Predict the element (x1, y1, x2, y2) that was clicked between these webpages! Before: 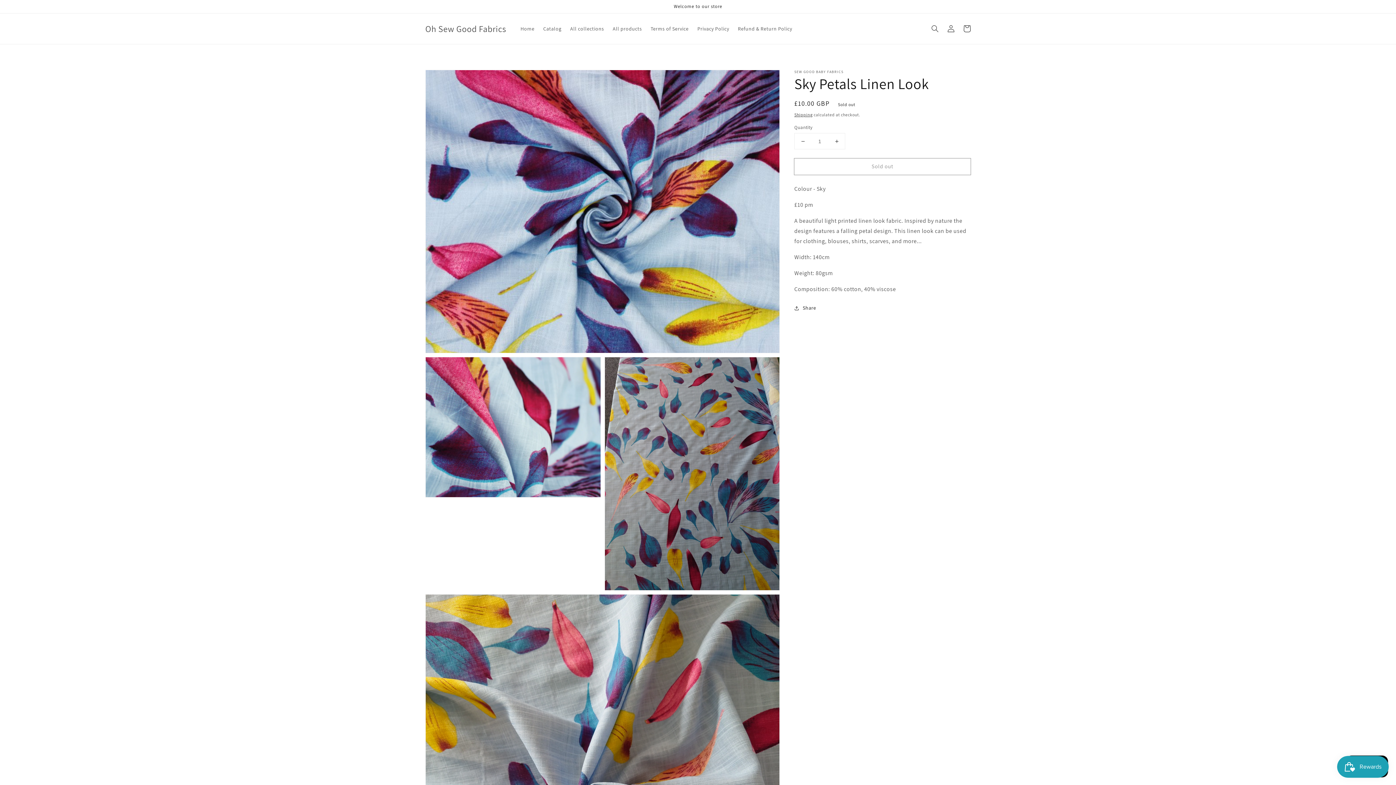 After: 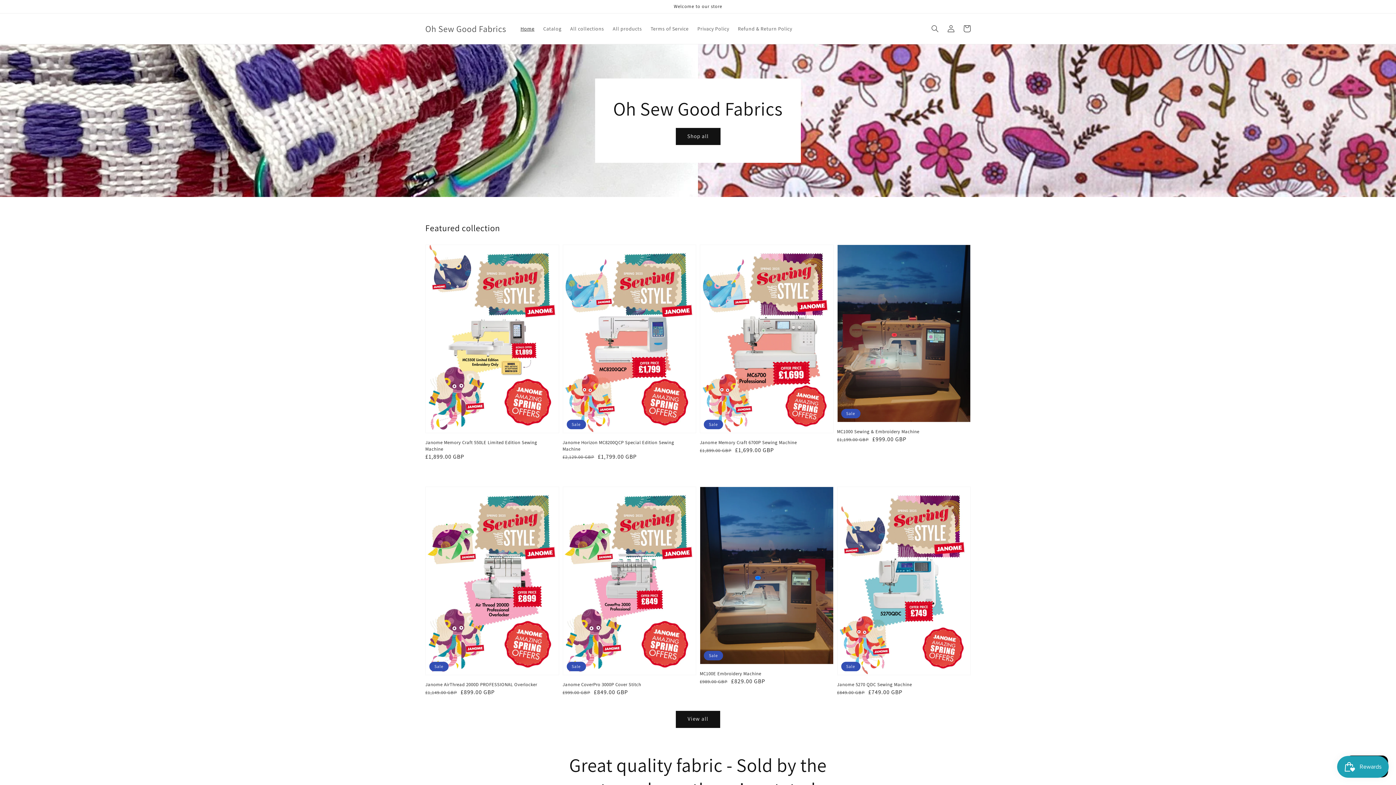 Action: bbox: (516, 21, 539, 36) label: Home